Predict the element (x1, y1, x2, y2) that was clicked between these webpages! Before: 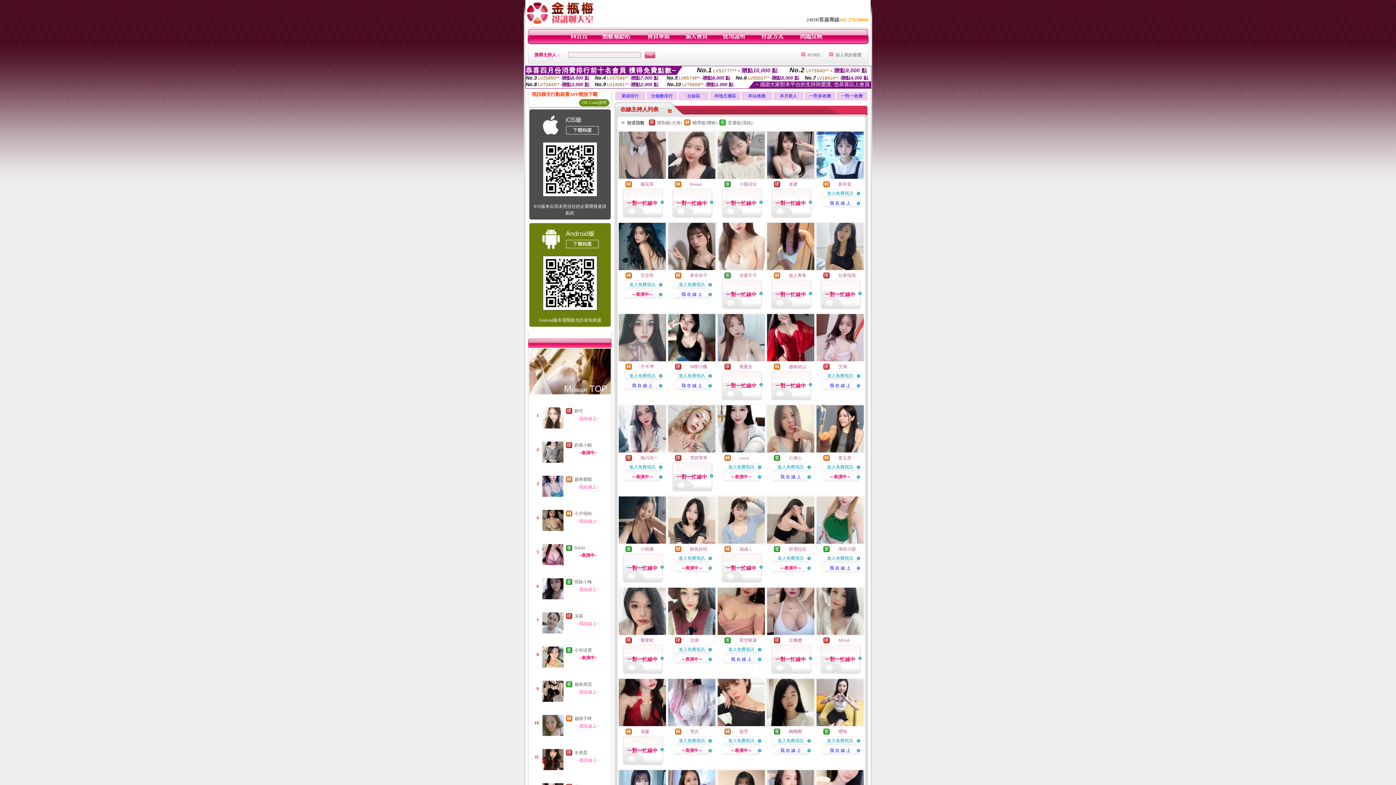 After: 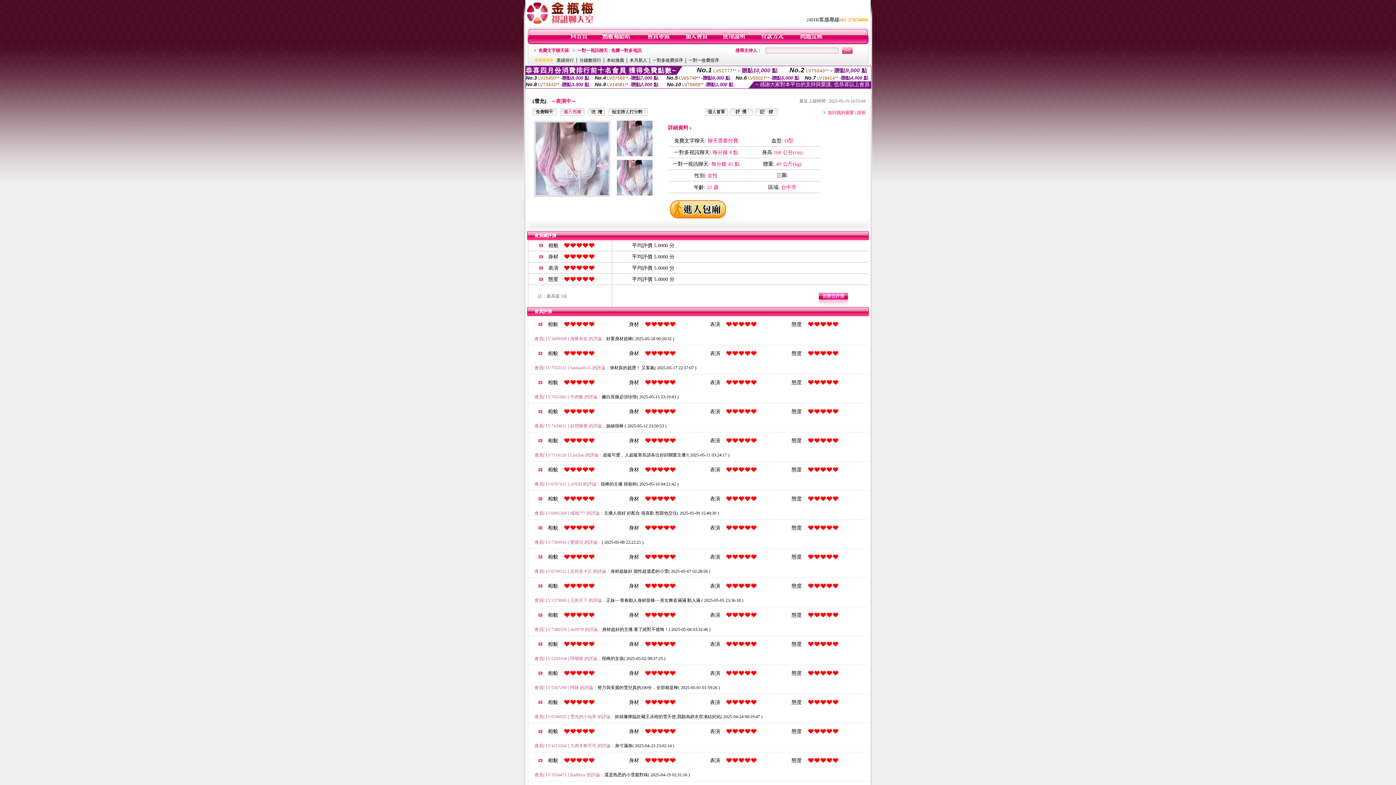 Action: bbox: (667, 723, 716, 728)